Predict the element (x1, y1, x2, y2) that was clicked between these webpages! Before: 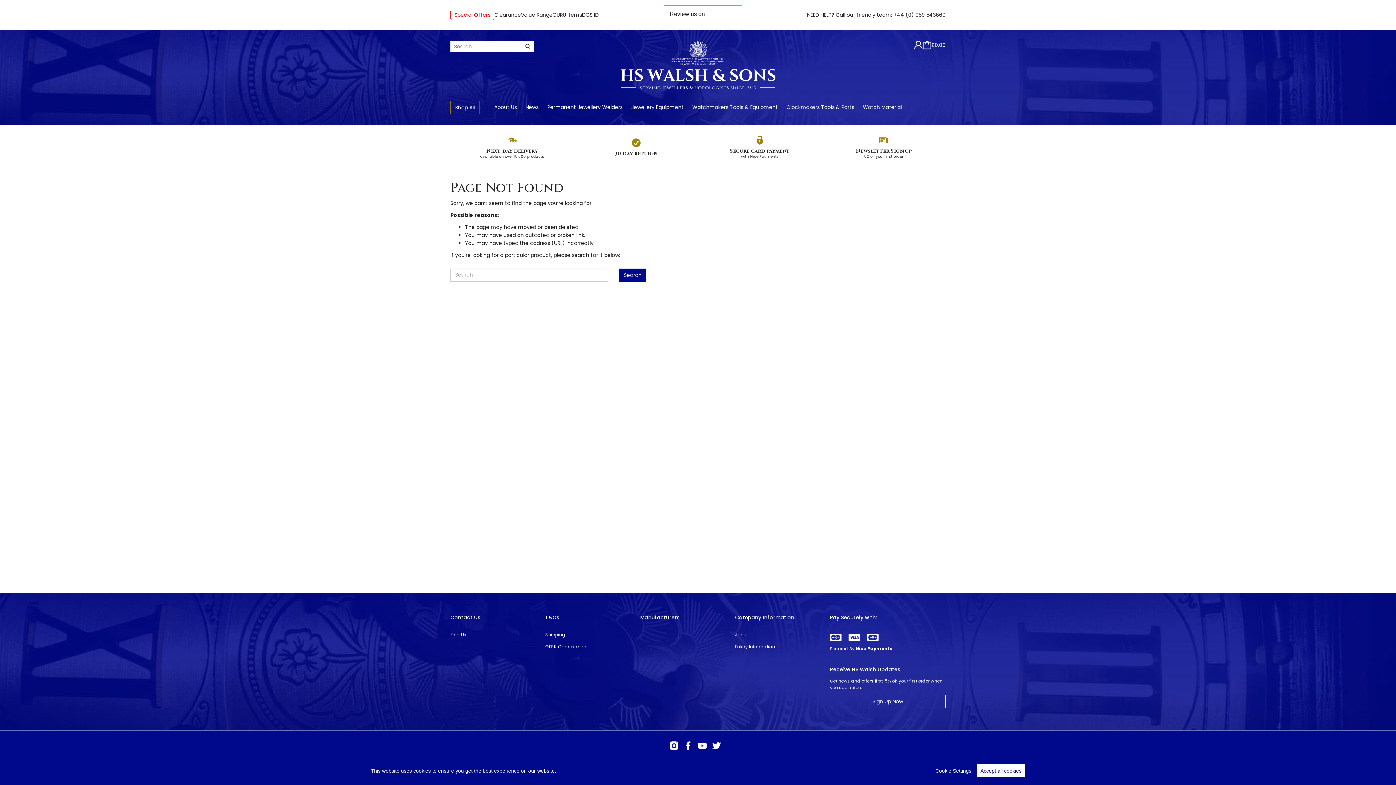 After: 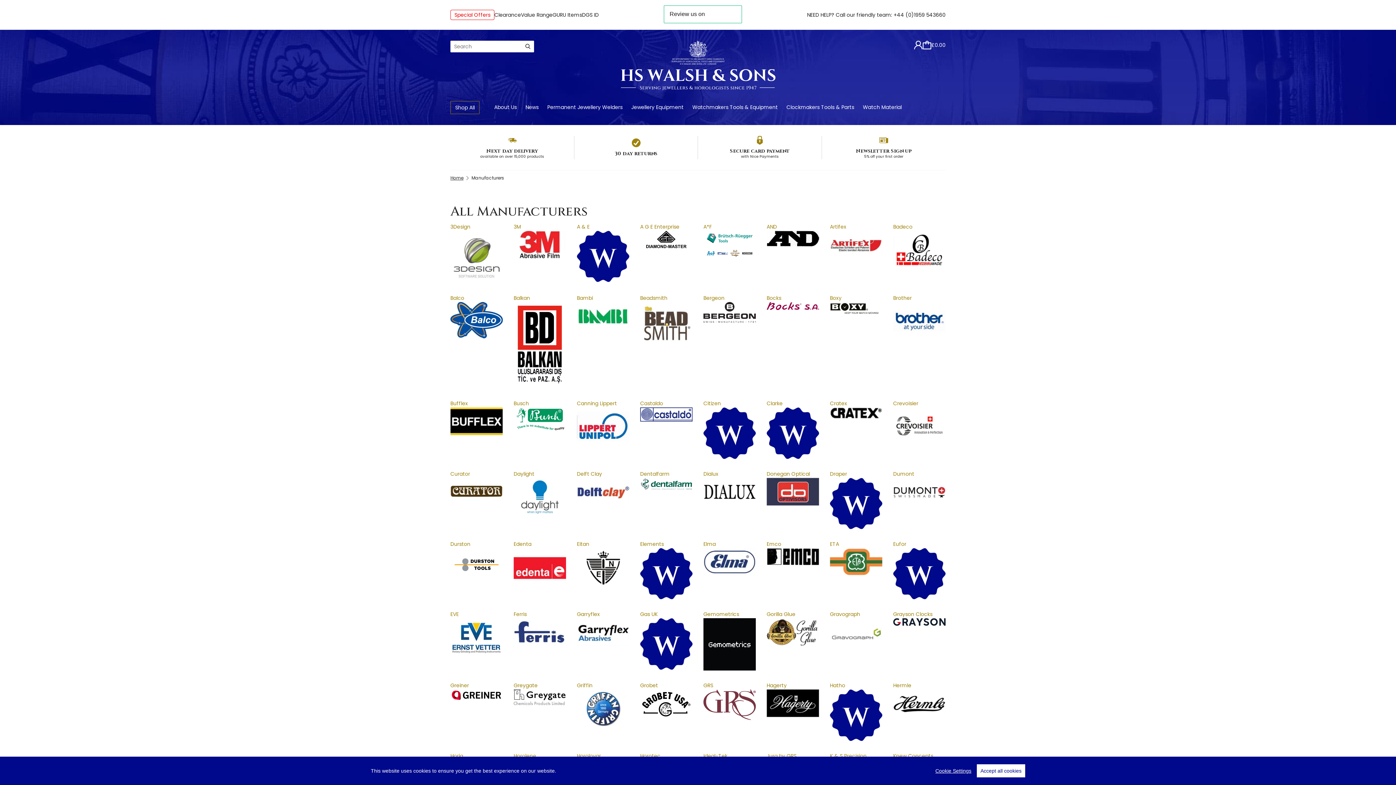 Action: bbox: (640, 614, 680, 621) label: Manufacturers